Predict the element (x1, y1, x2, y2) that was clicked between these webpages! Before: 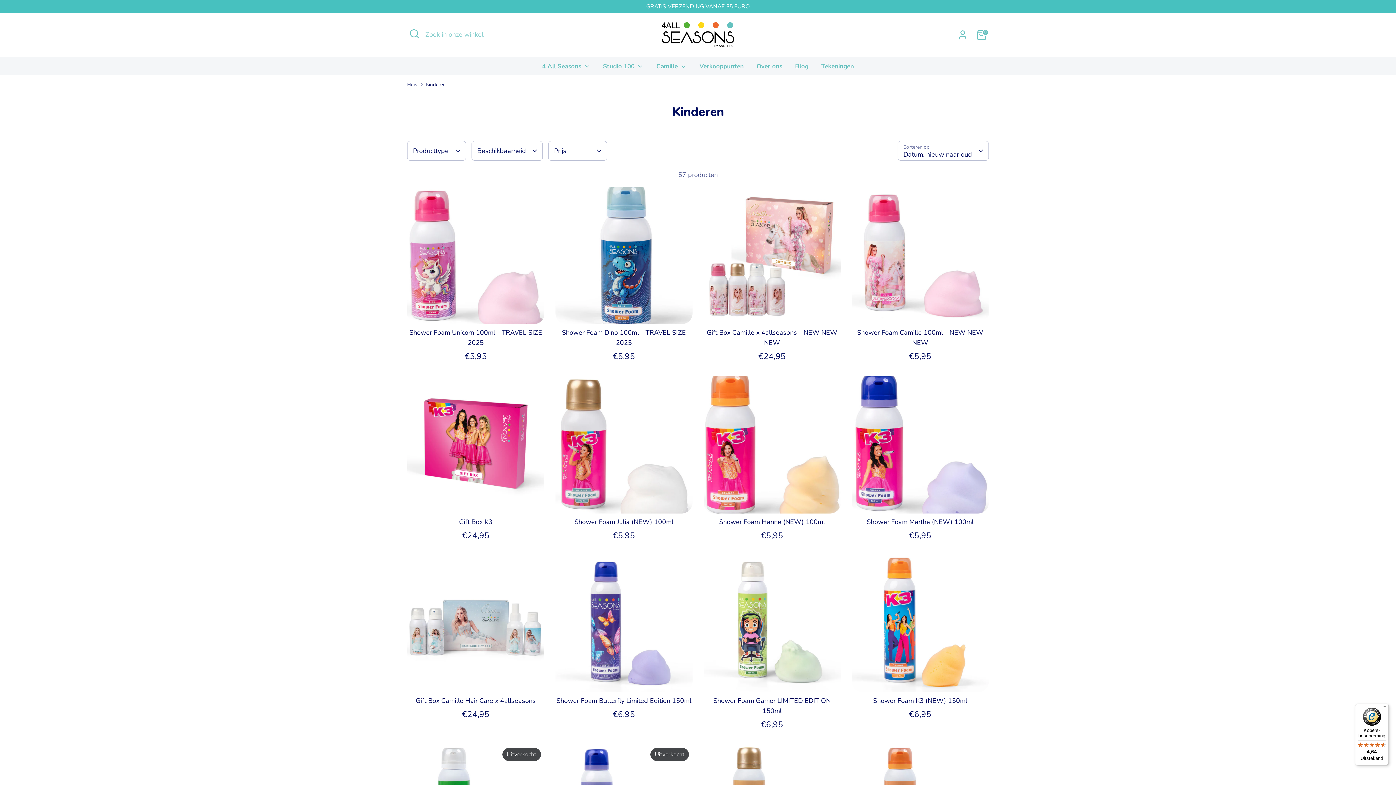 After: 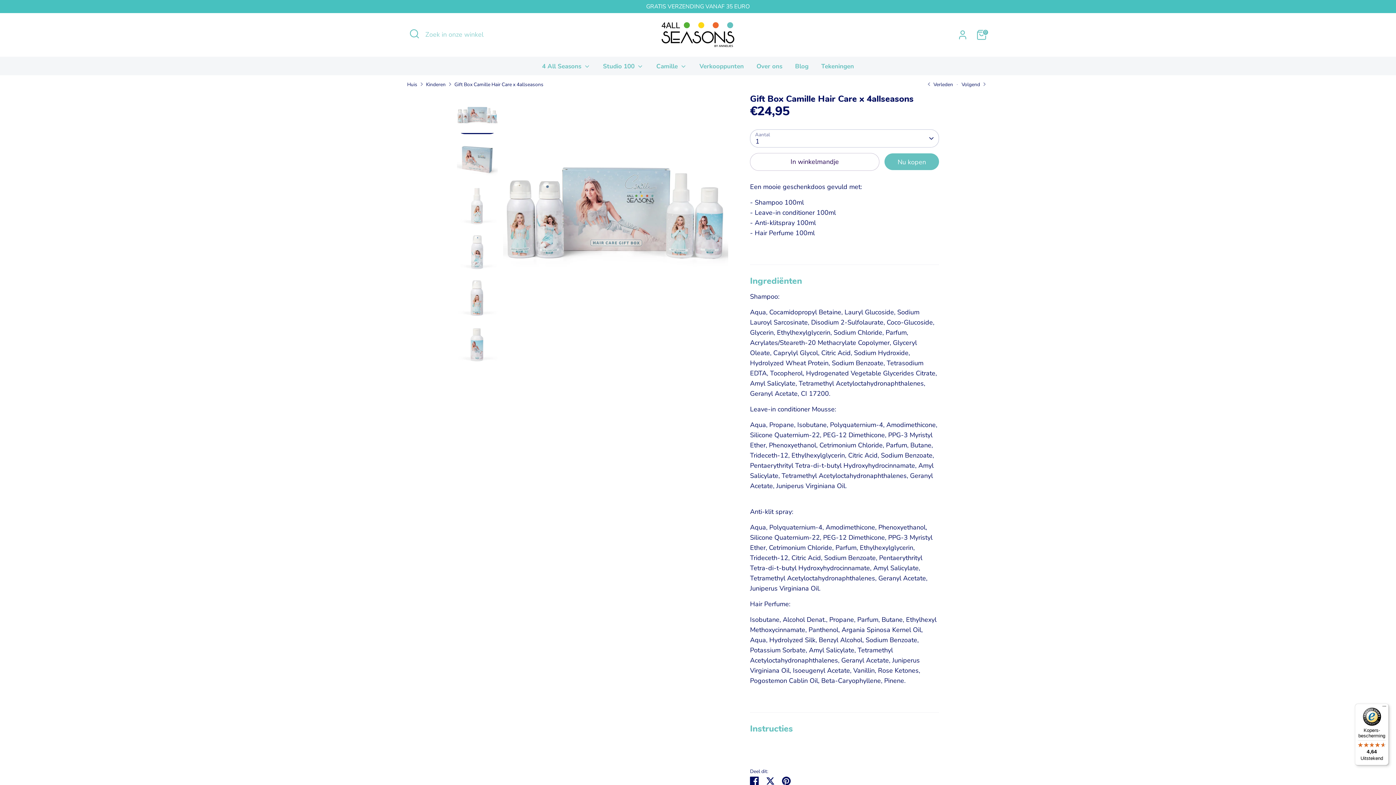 Action: bbox: (407, 555, 544, 692)